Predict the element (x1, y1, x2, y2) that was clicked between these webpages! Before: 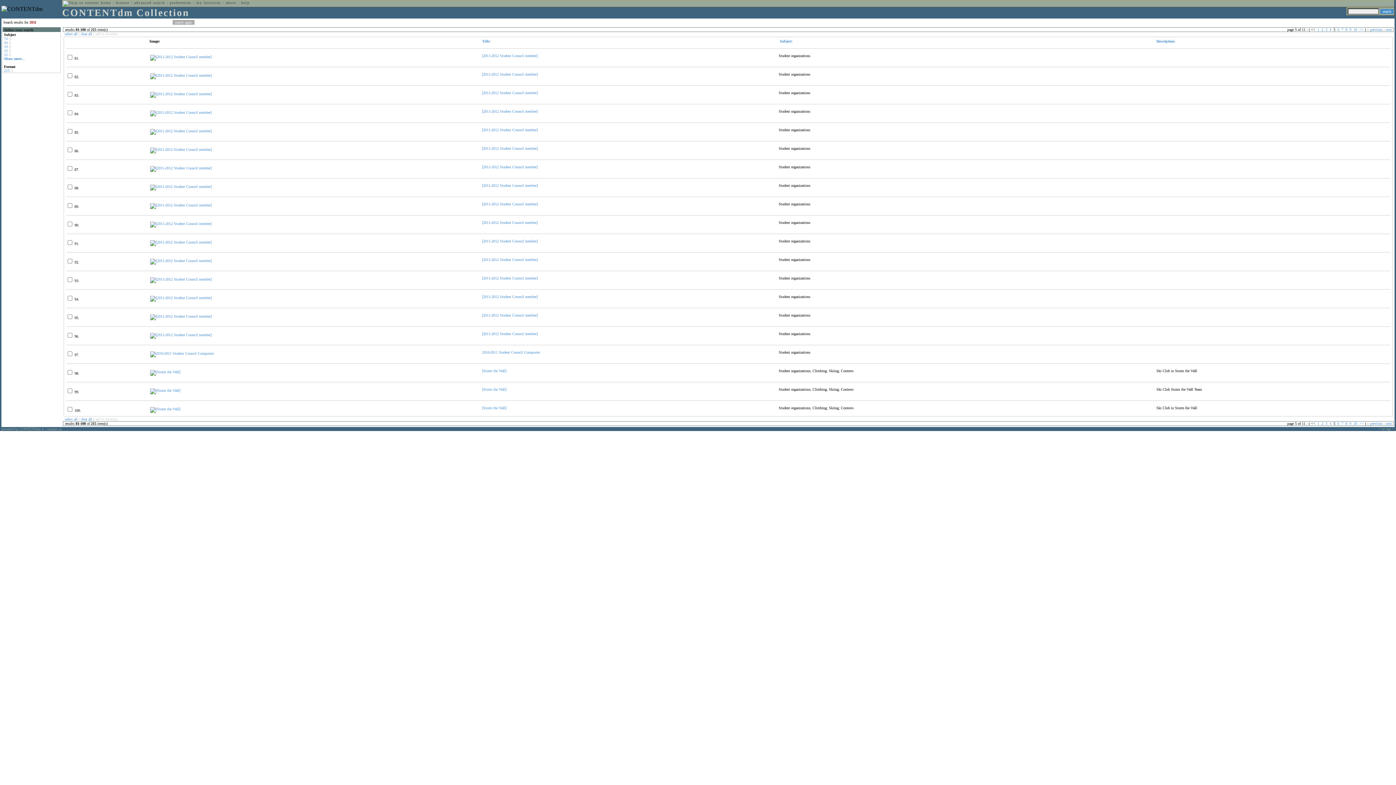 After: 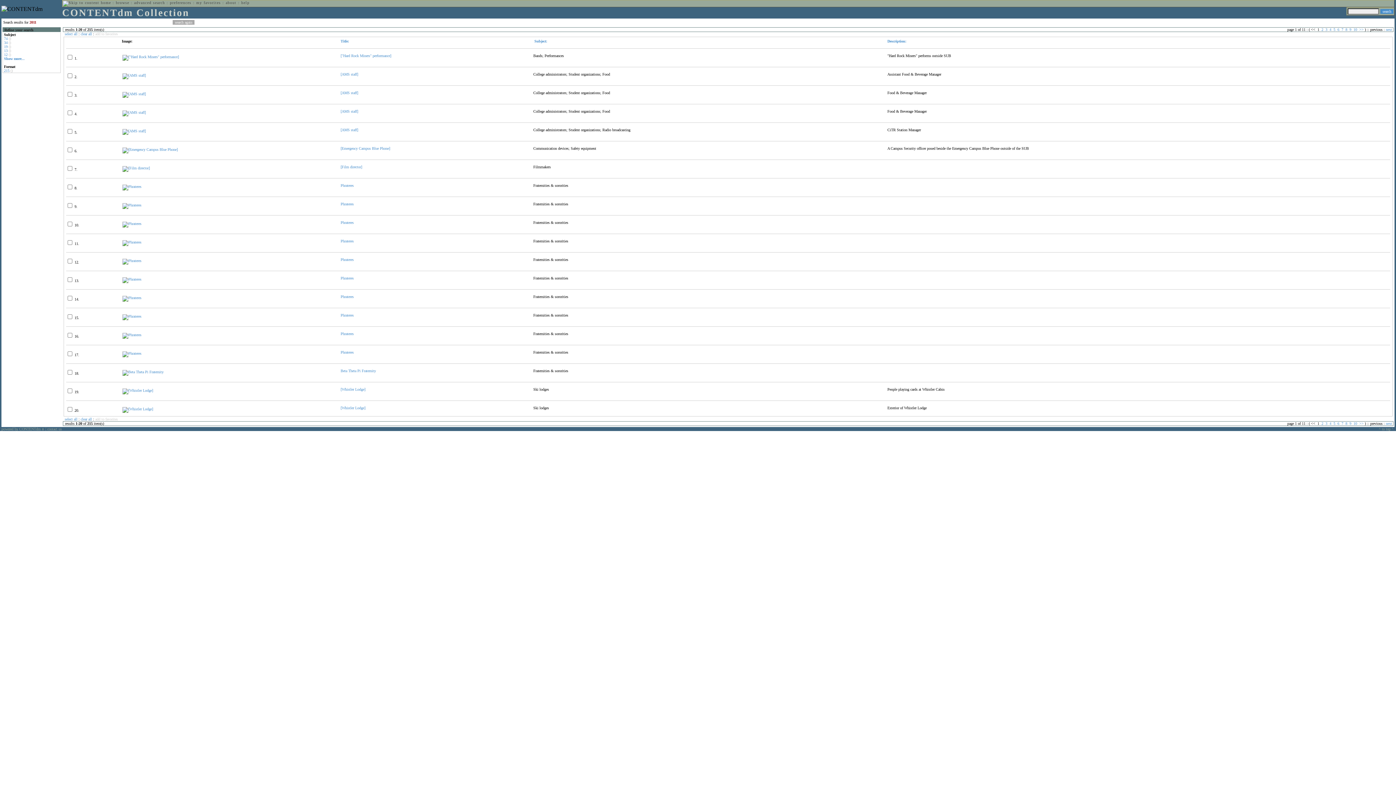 Action: label: 1 bbox: (1317, 27, 1319, 31)